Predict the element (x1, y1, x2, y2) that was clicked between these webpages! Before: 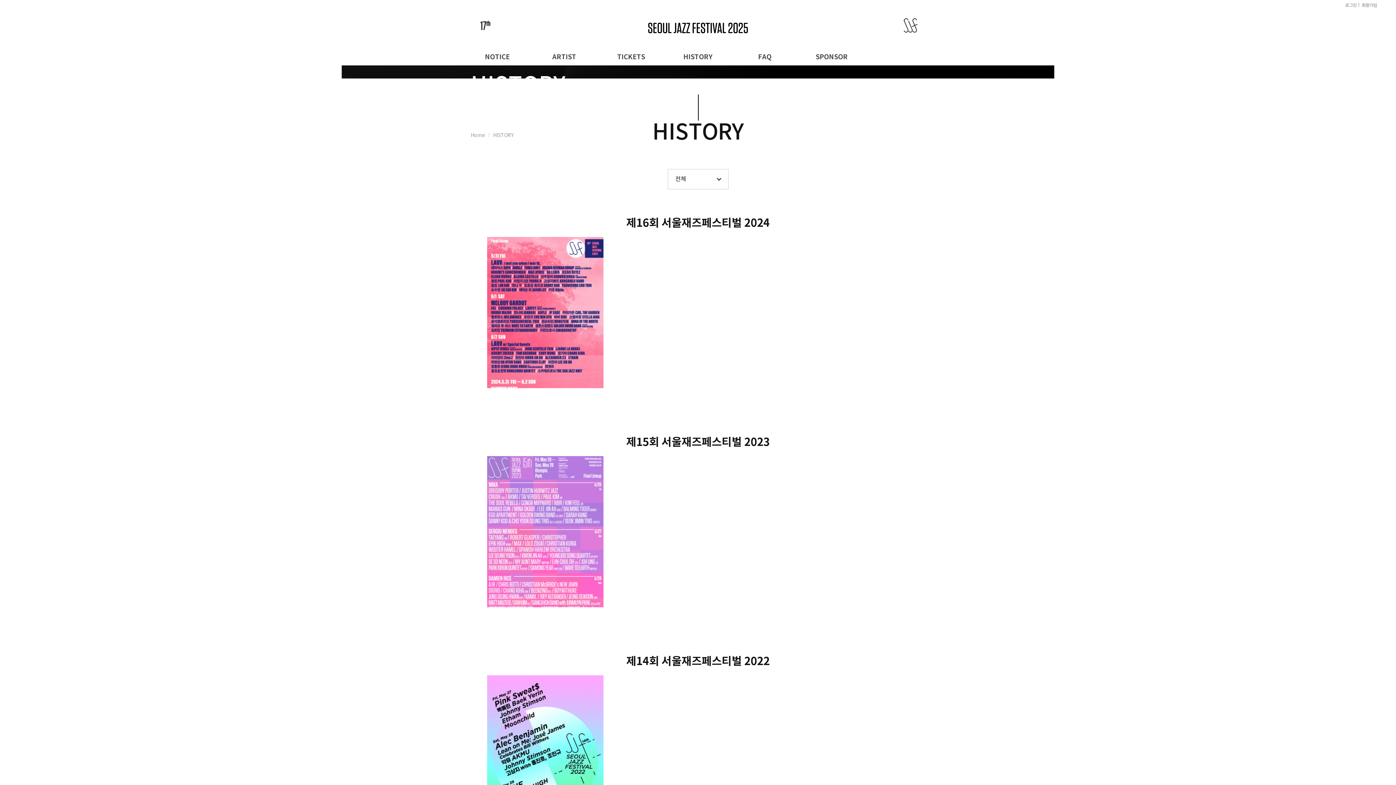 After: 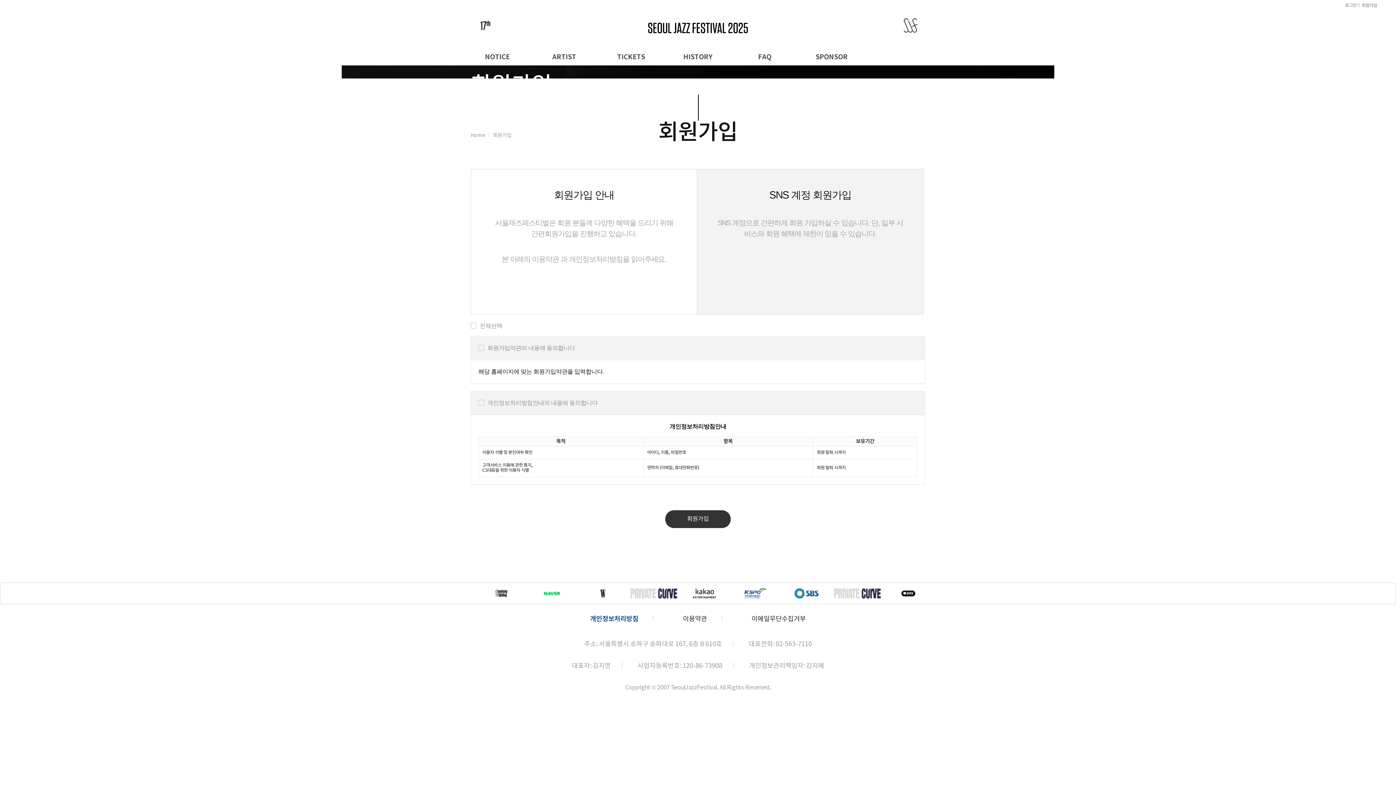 Action: bbox: (1362, 3, 1377, 8) label: 회원가입